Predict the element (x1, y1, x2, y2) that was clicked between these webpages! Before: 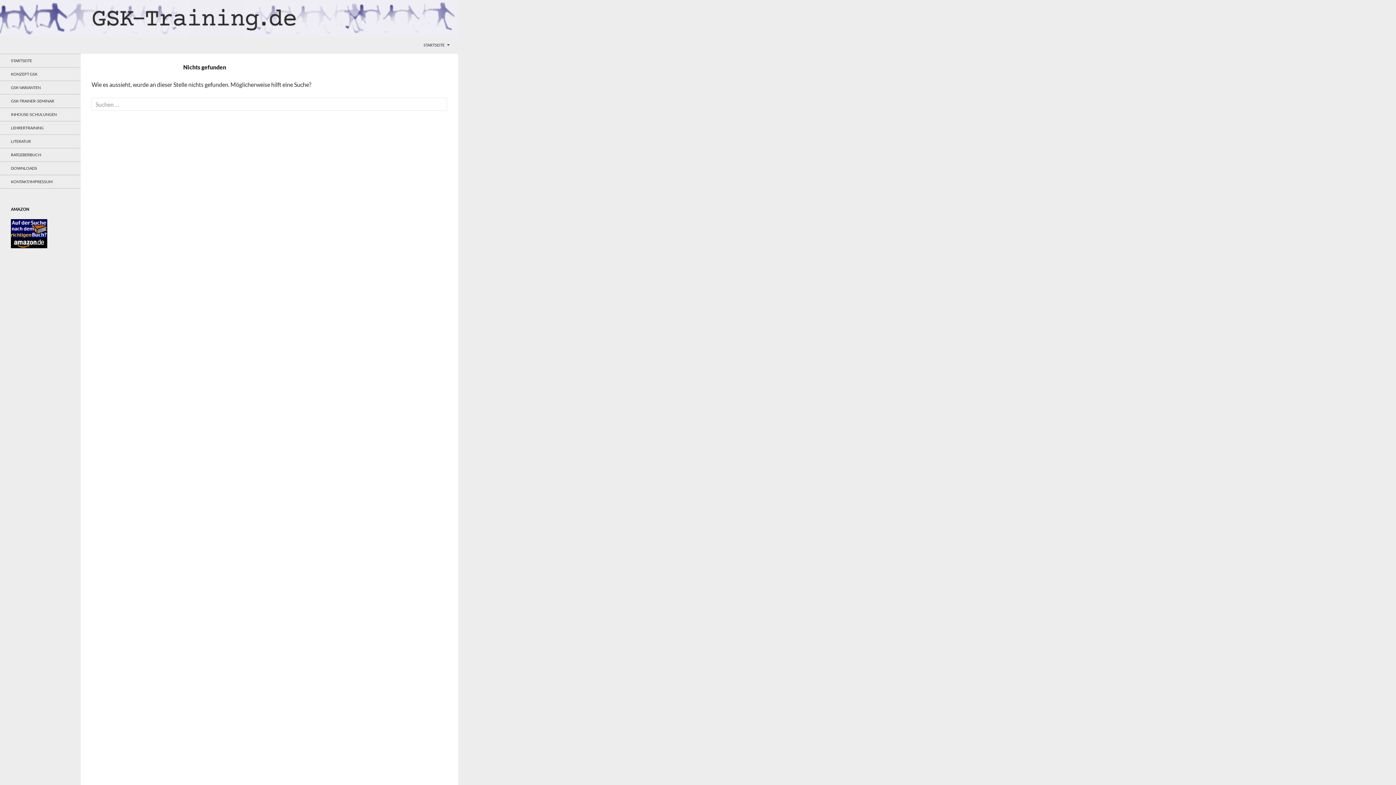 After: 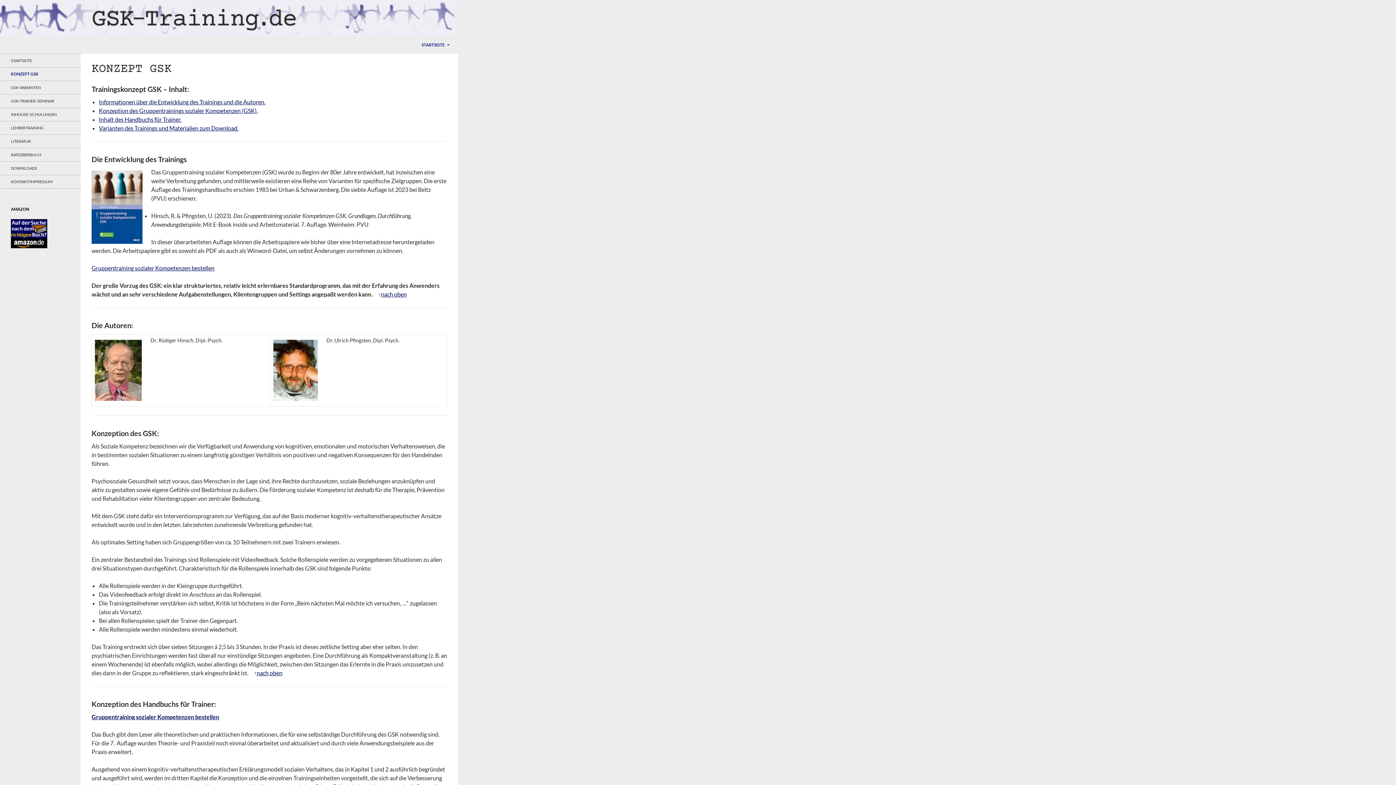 Action: bbox: (0, 67, 80, 80) label: KONZEPT GSK